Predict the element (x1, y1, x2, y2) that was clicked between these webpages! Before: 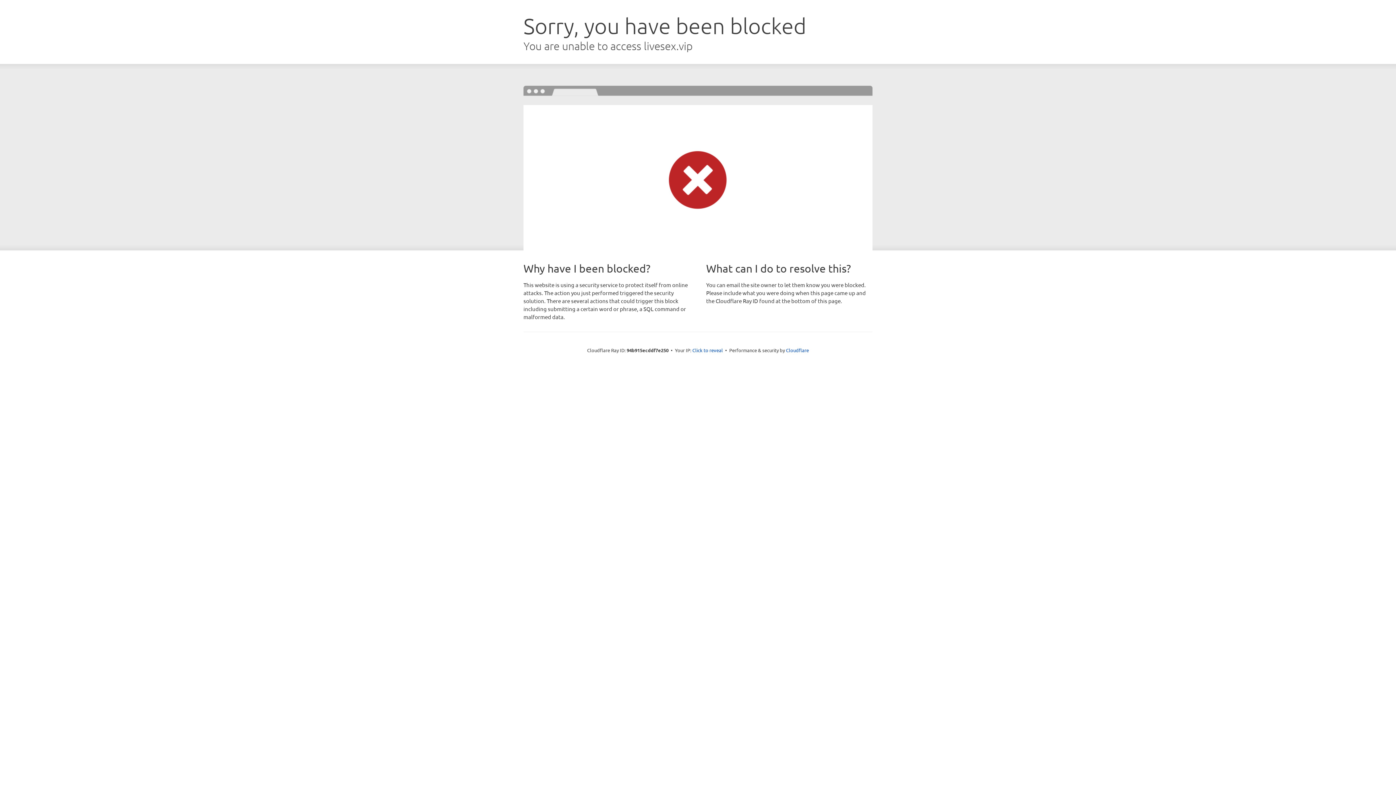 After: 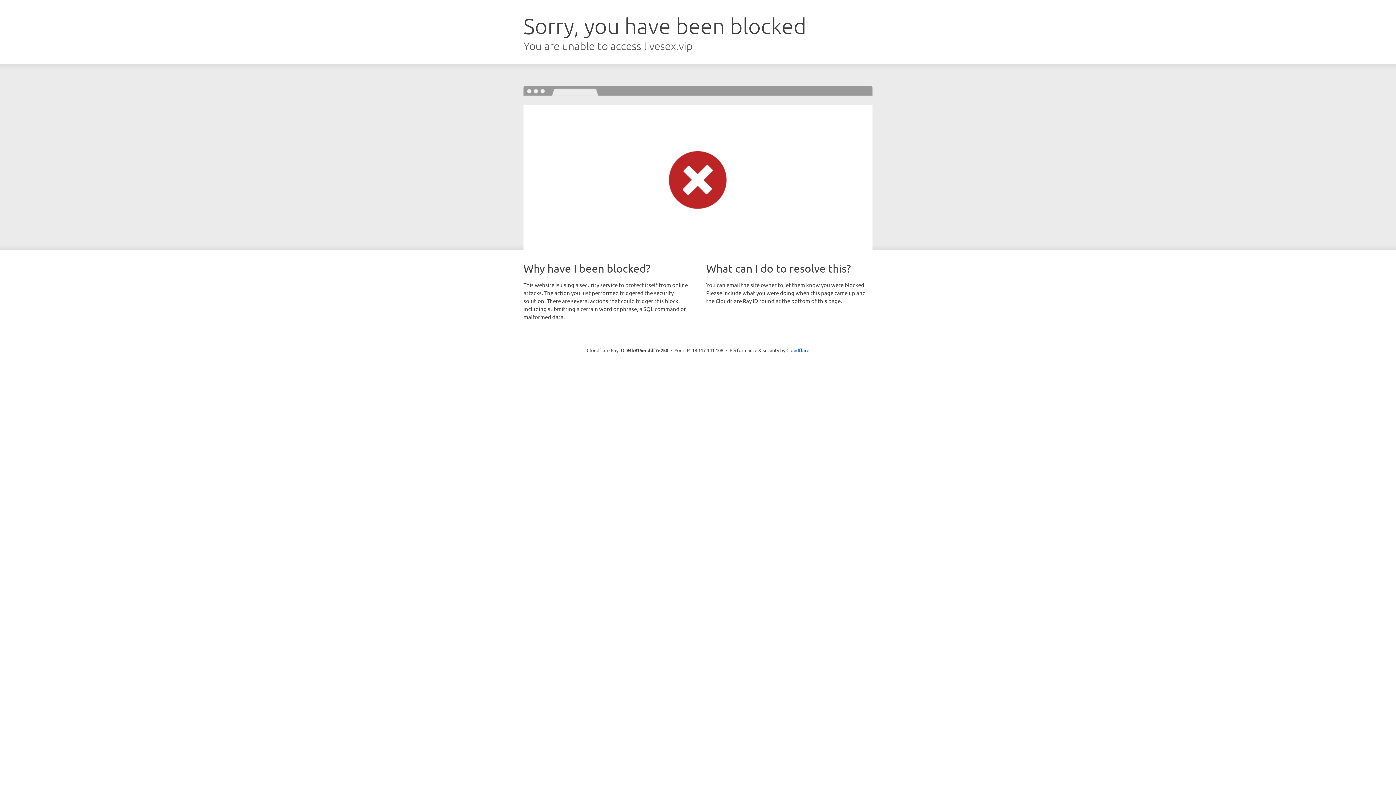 Action: bbox: (692, 346, 723, 353) label: Click to reveal